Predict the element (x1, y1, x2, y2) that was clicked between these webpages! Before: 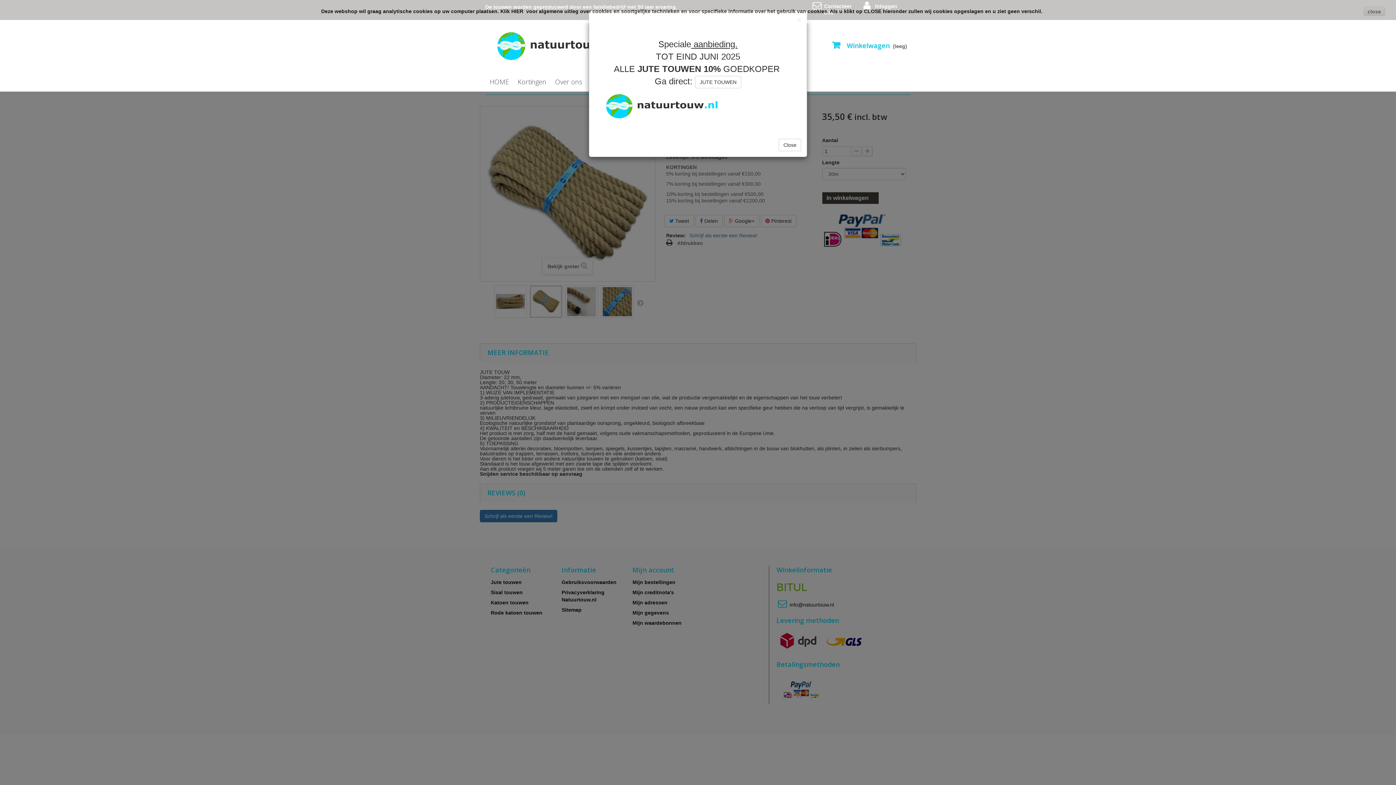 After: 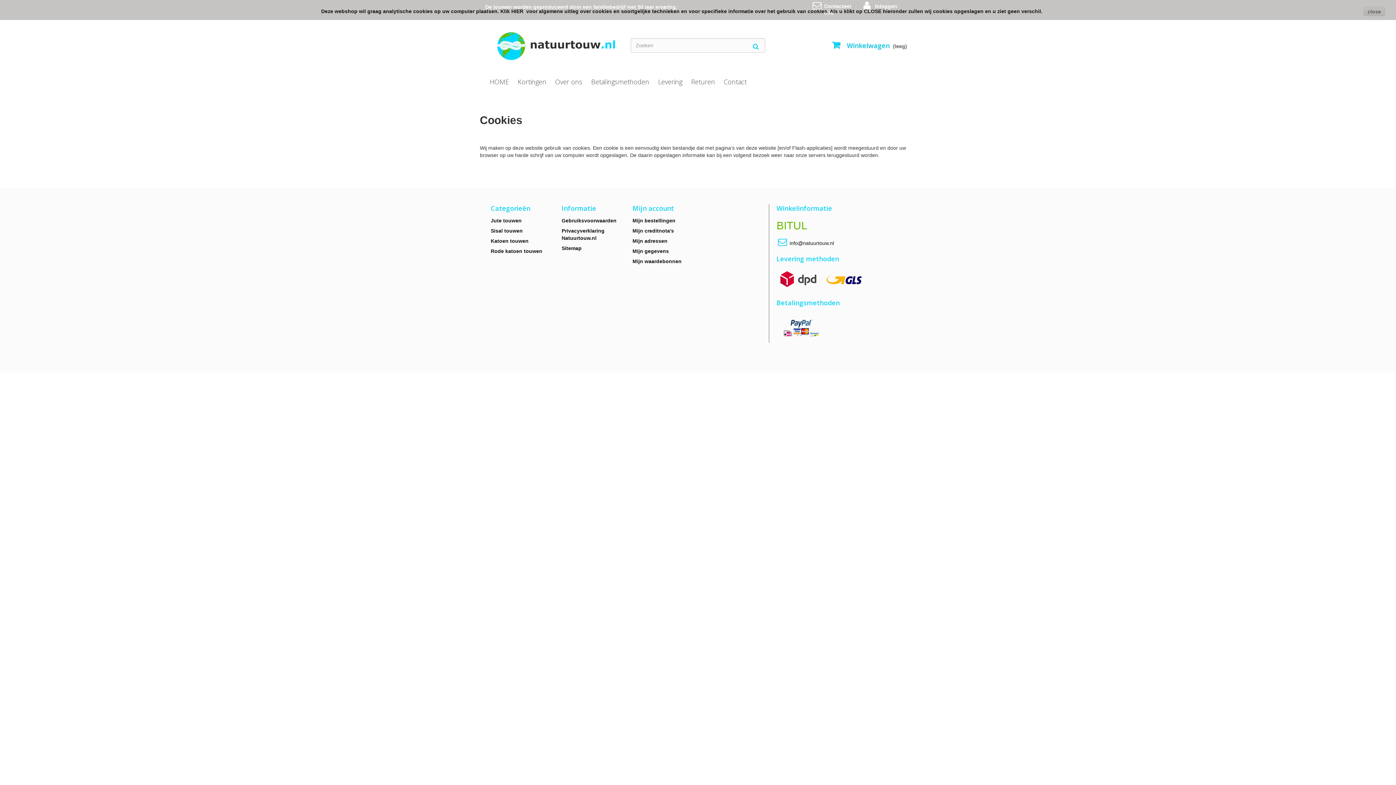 Action: label: HIER  bbox: (511, 8, 524, 14)